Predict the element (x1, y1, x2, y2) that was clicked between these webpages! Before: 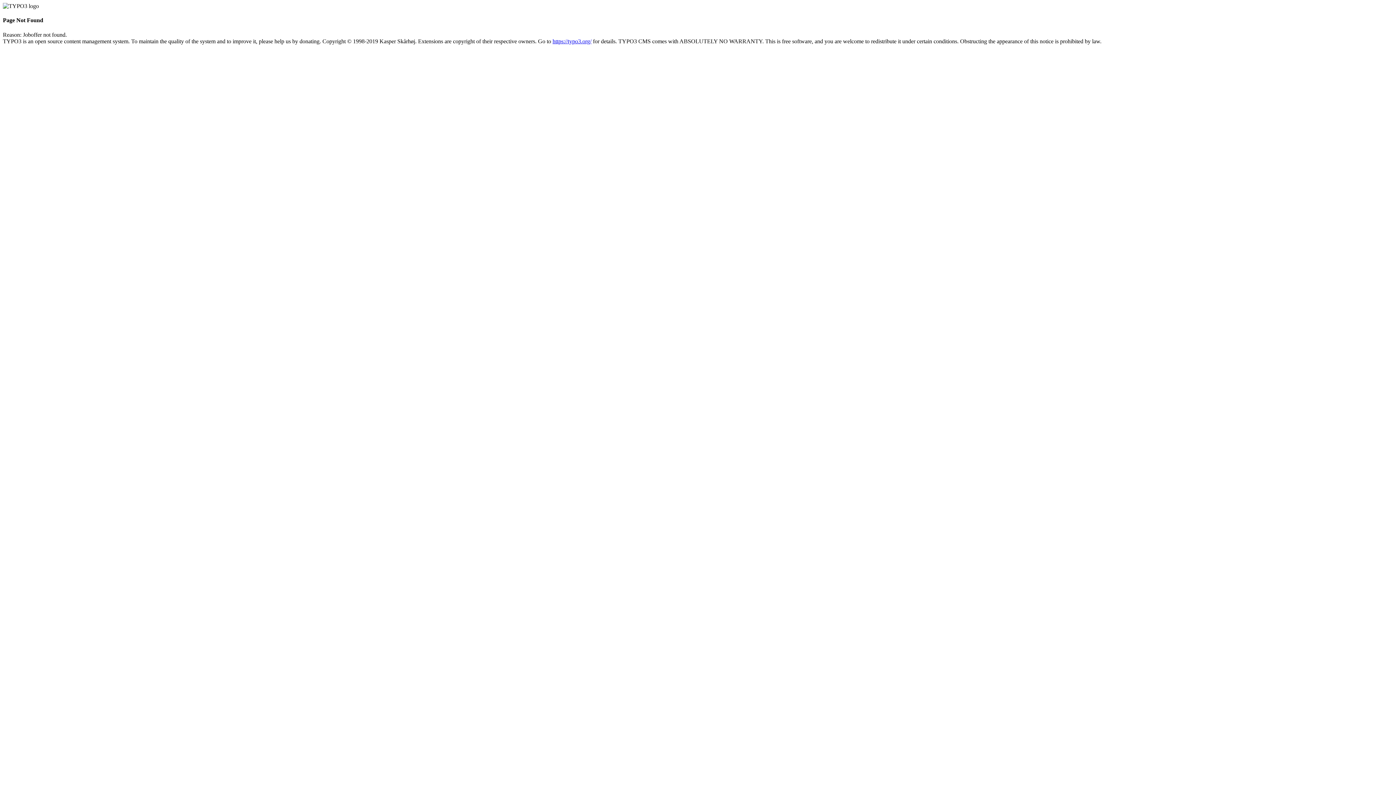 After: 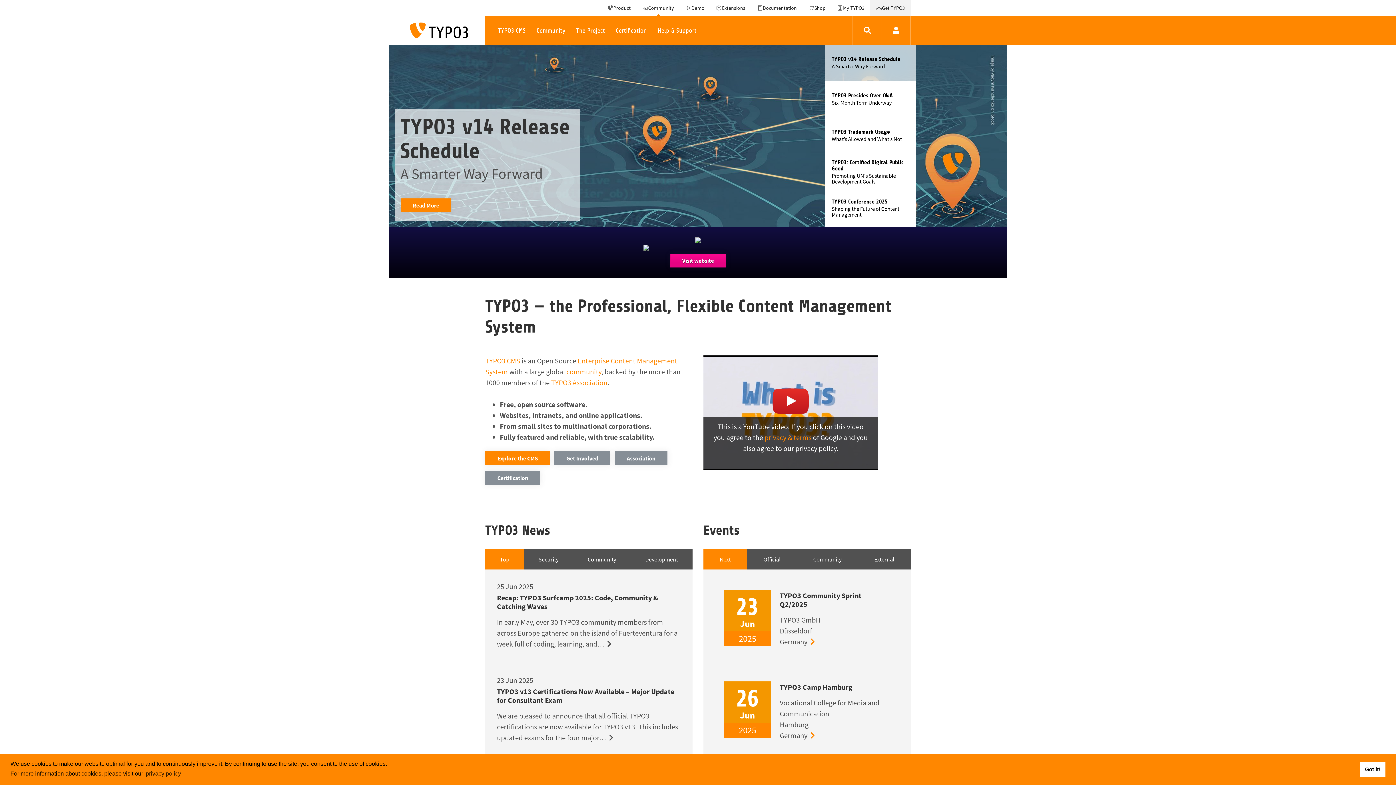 Action: label: https://typo3.org/ bbox: (552, 38, 591, 44)